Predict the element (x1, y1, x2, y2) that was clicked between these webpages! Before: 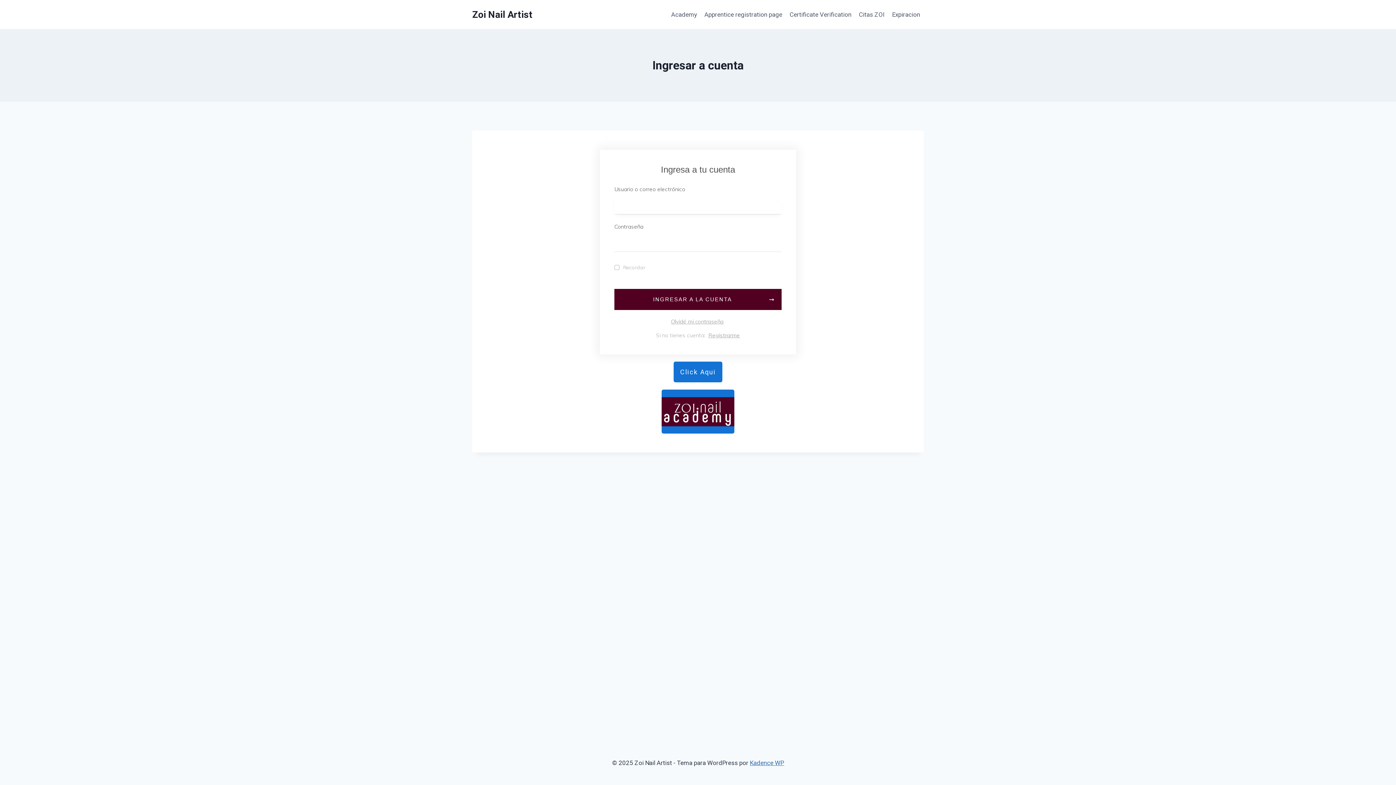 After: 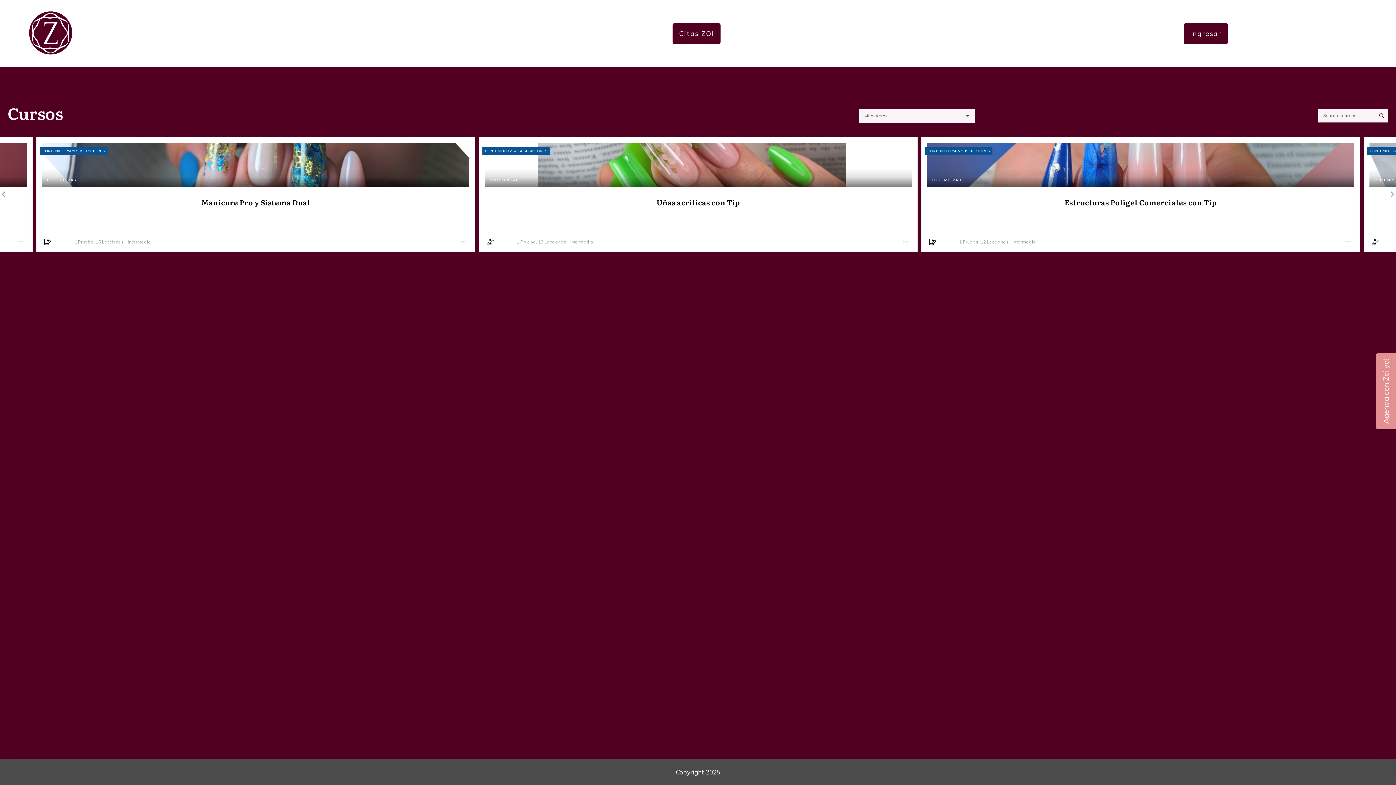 Action: bbox: (472, 8, 532, 20) label: Zoi Nail Artist